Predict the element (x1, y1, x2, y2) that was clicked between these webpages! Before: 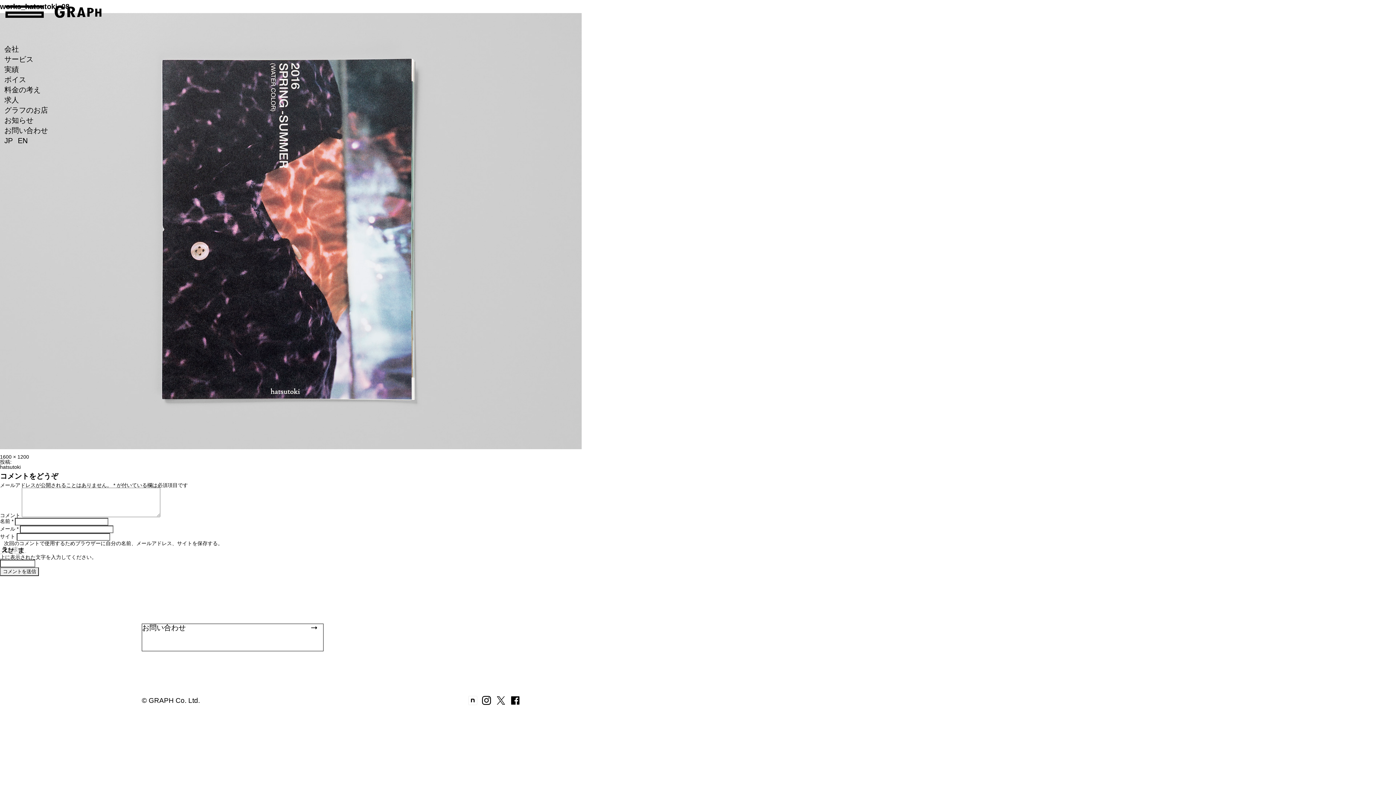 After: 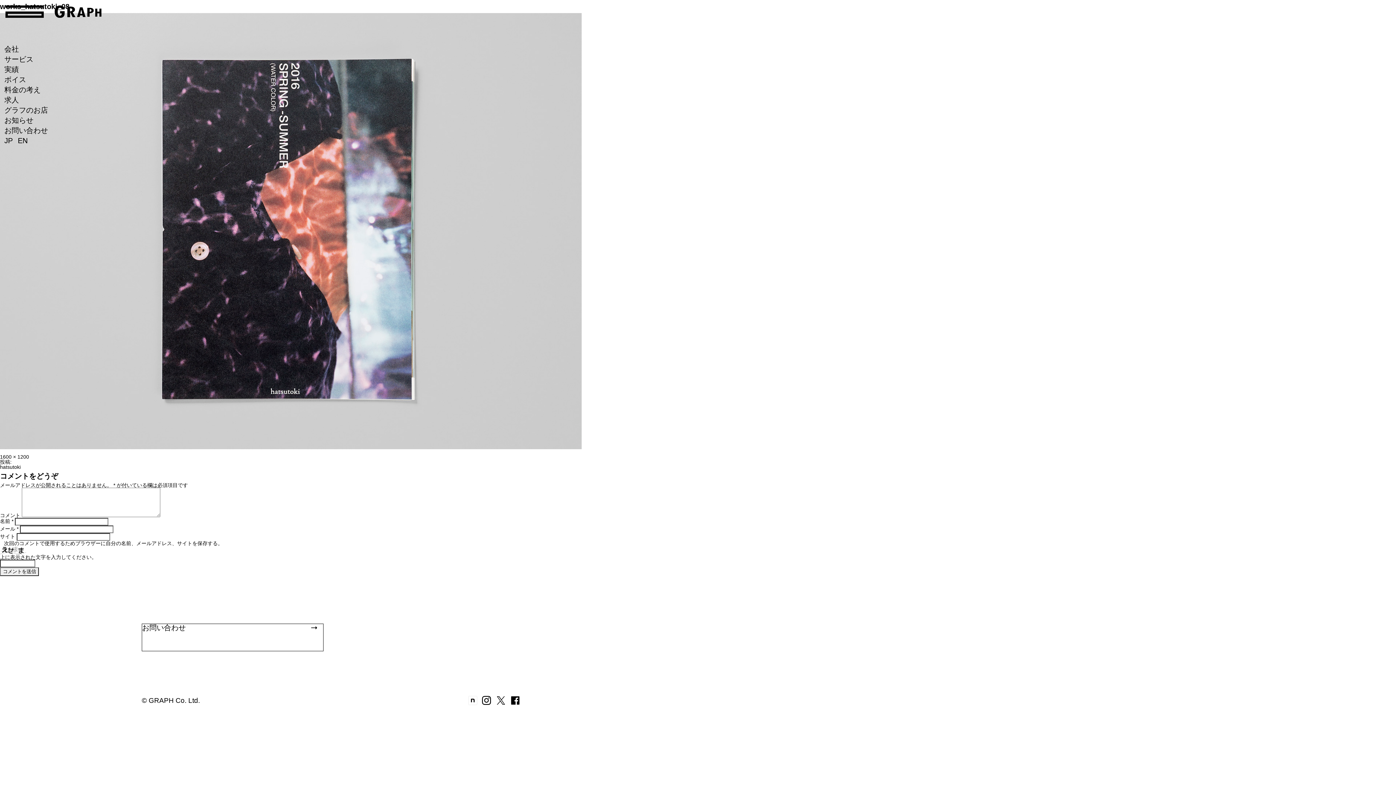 Action: bbox: (482, 696, 491, 705)